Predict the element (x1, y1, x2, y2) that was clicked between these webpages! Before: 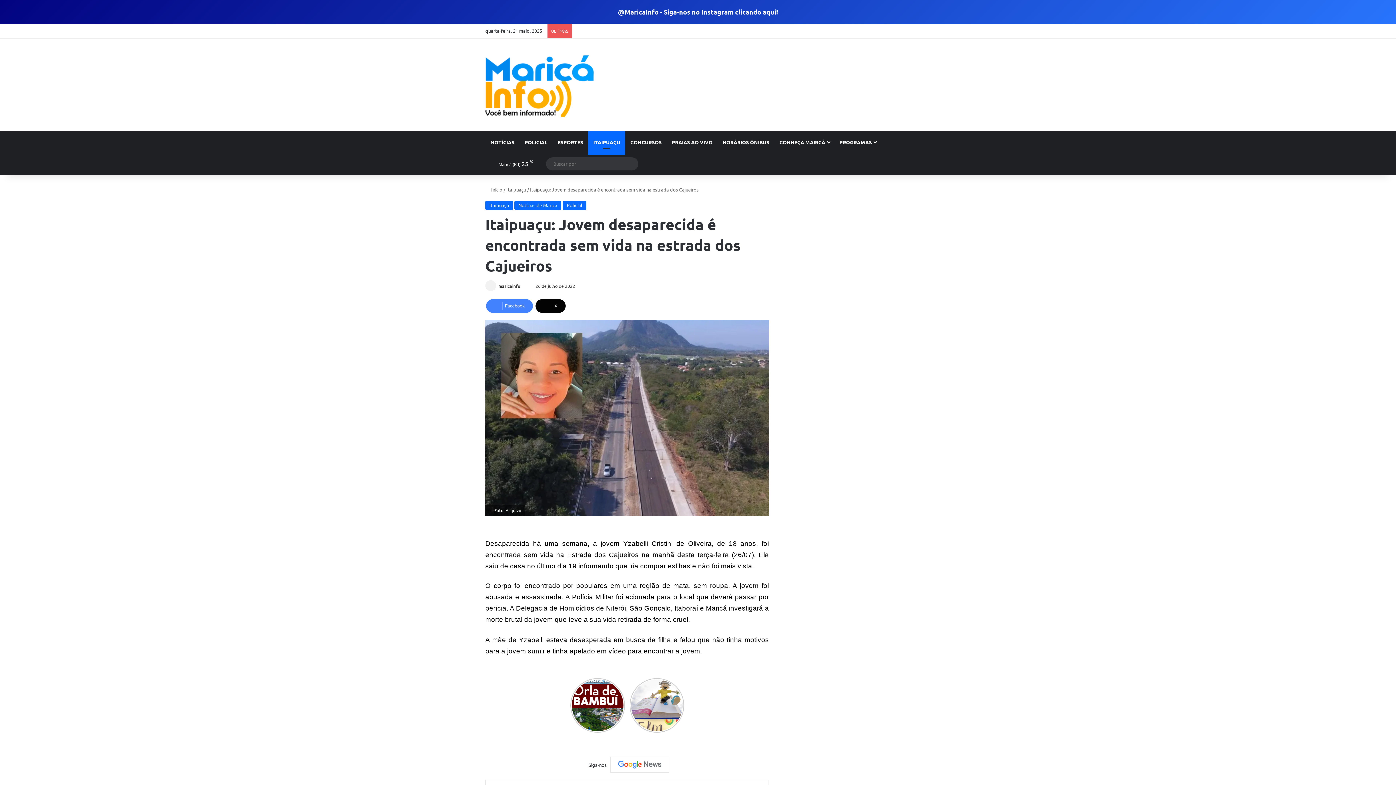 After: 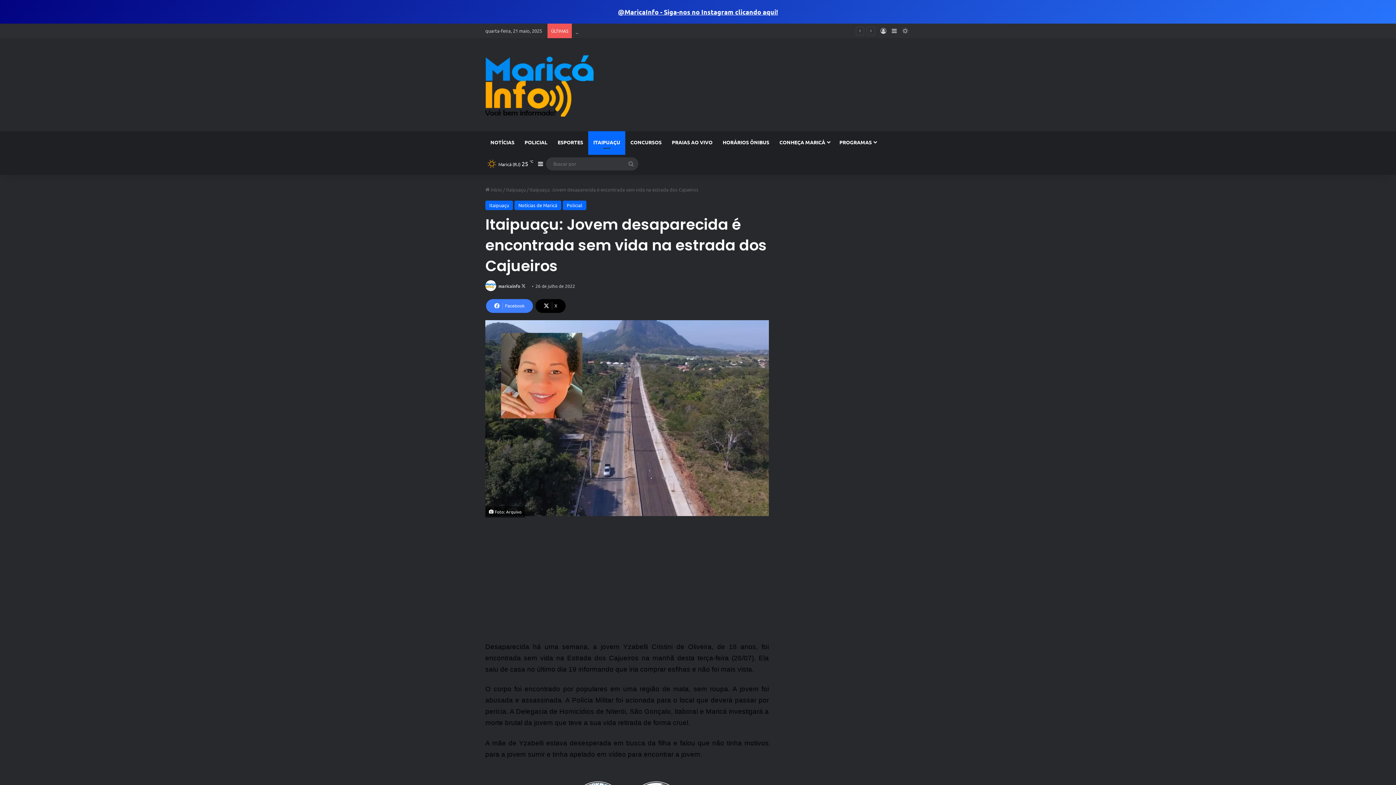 Action: label: Switch skin bbox: (900, 23, 910, 38)